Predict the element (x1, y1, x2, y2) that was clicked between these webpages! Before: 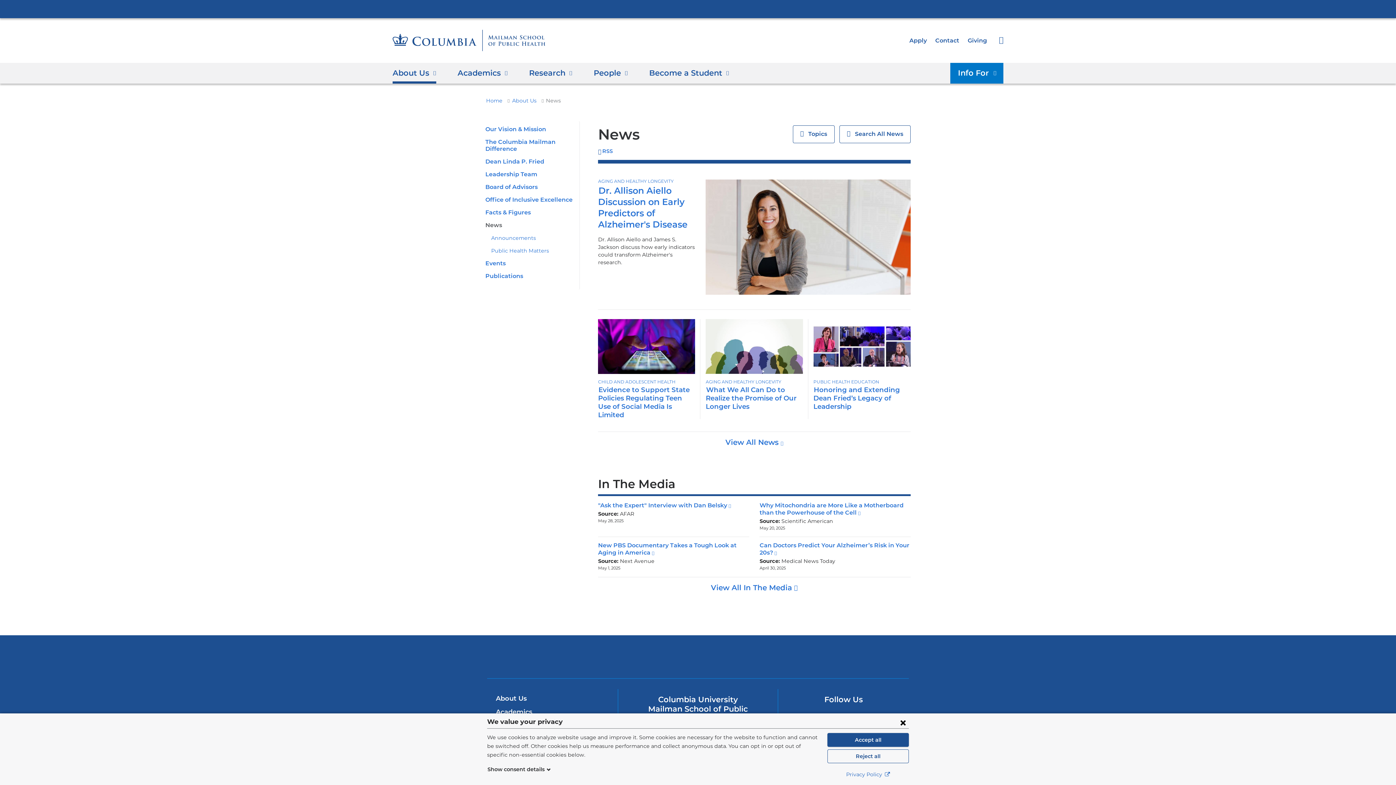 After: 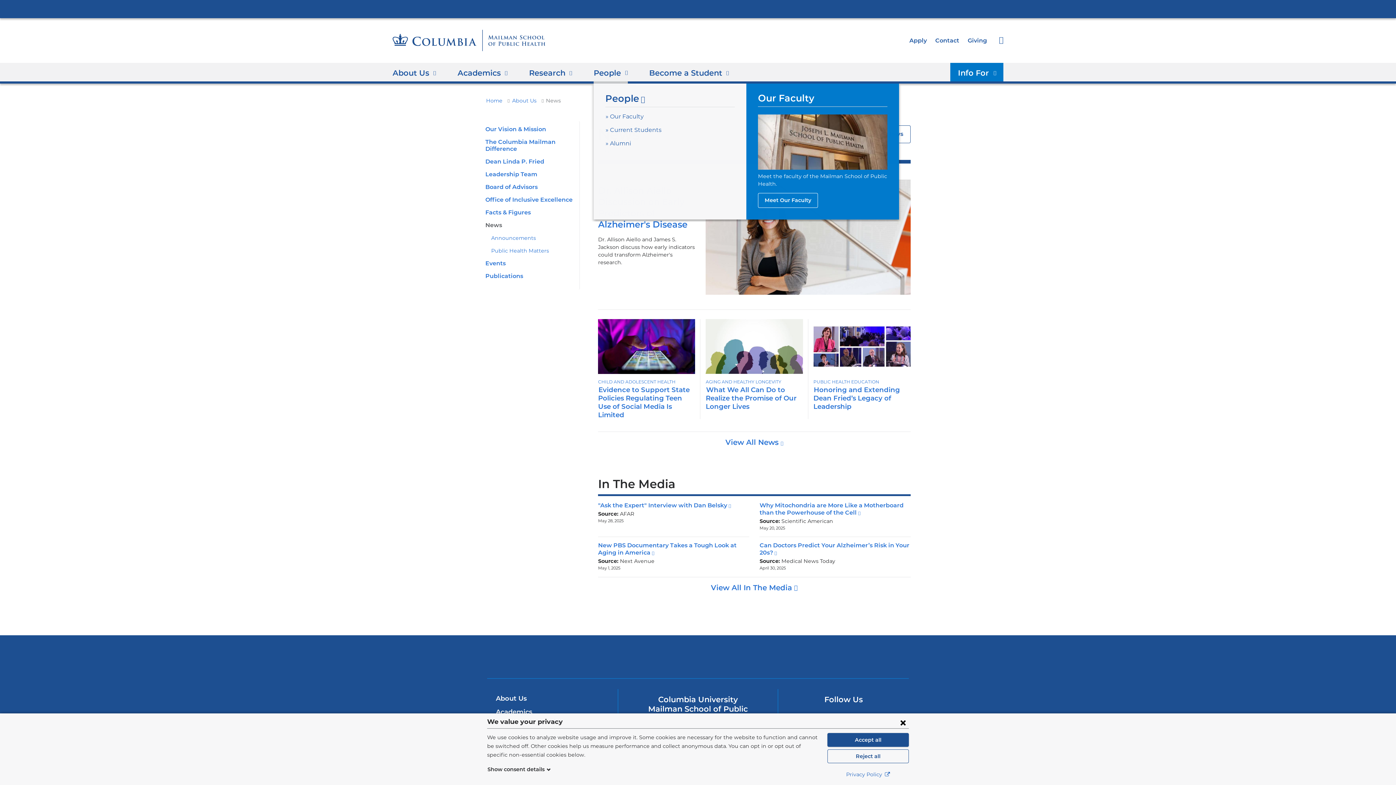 Action: label: People bbox: (593, 63, 627, 83)